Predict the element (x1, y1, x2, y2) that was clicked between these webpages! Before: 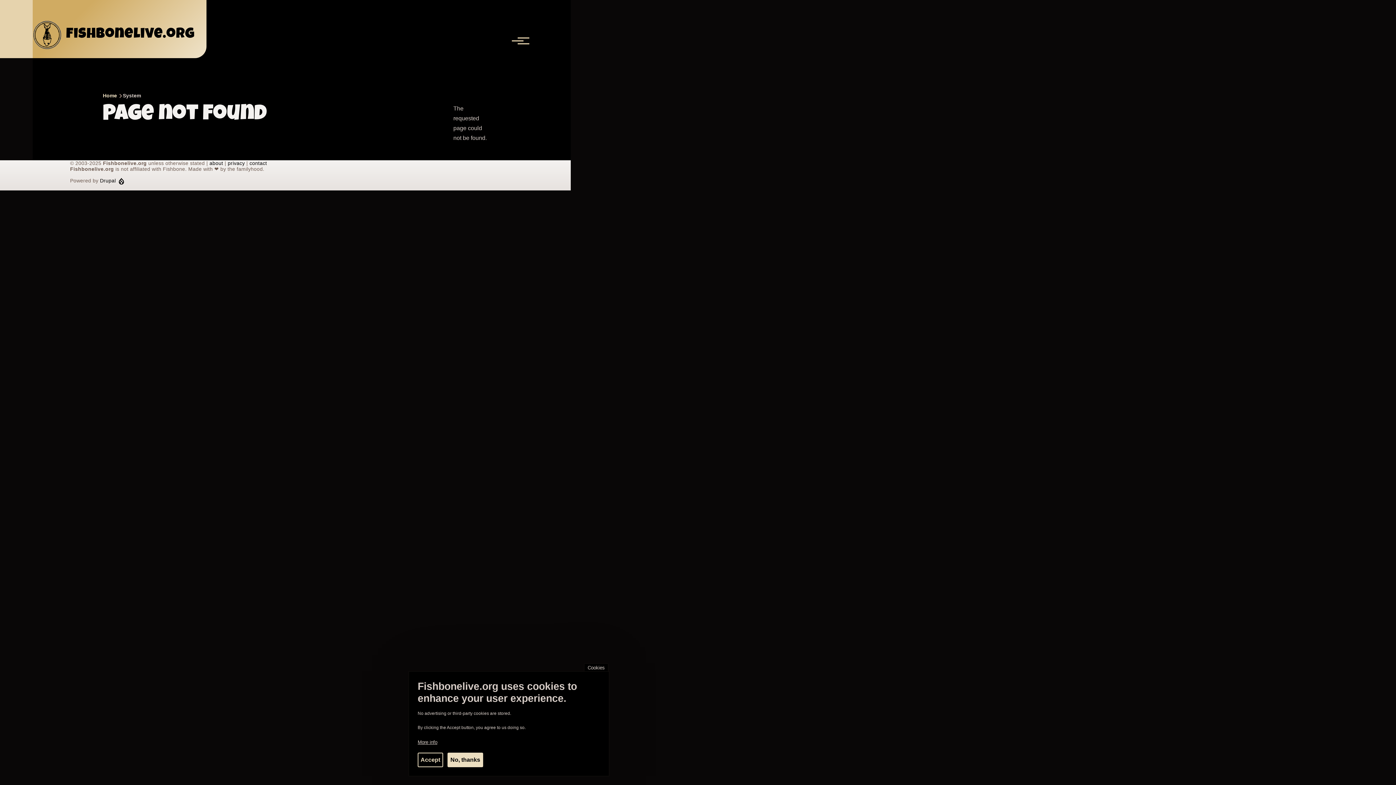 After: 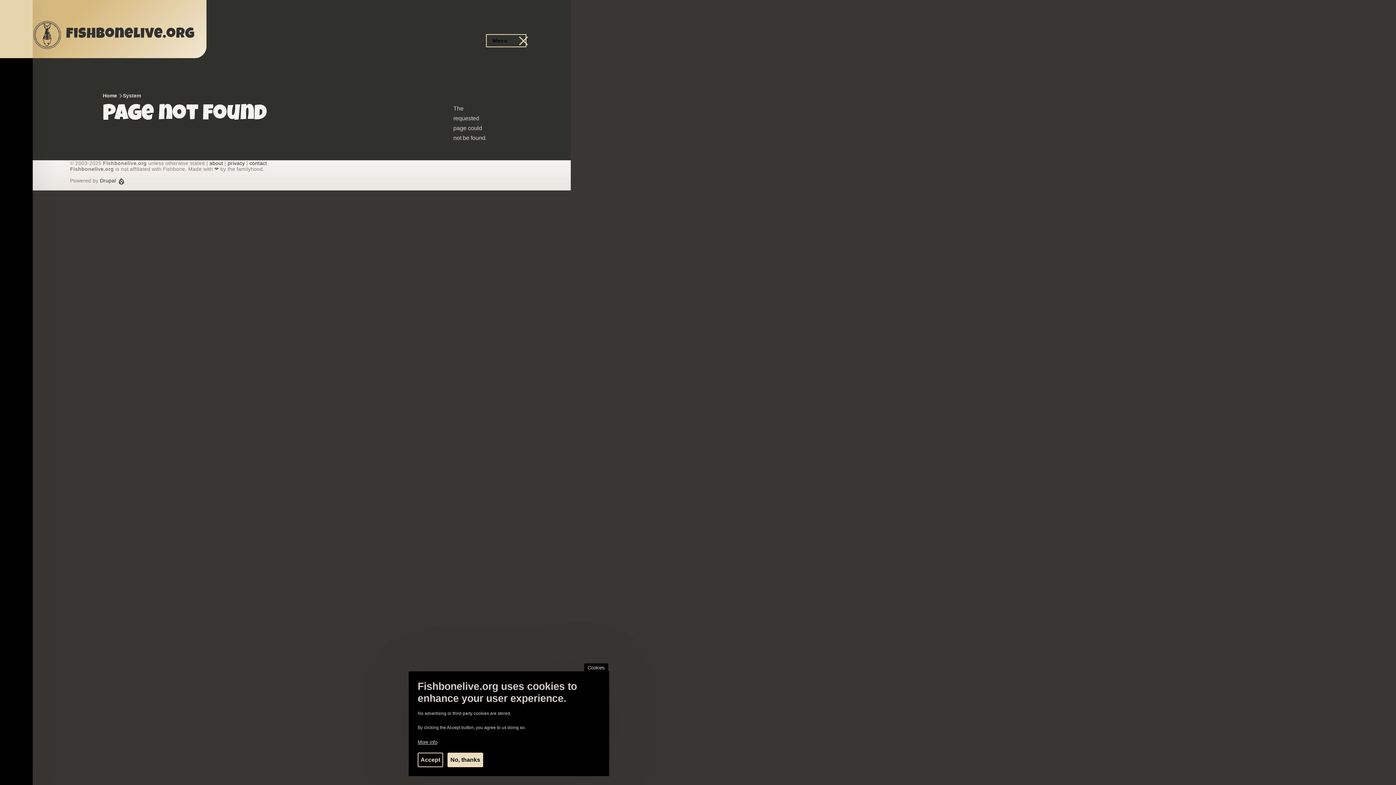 Action: label: Main Menu bbox: (486, 34, 525, 46)